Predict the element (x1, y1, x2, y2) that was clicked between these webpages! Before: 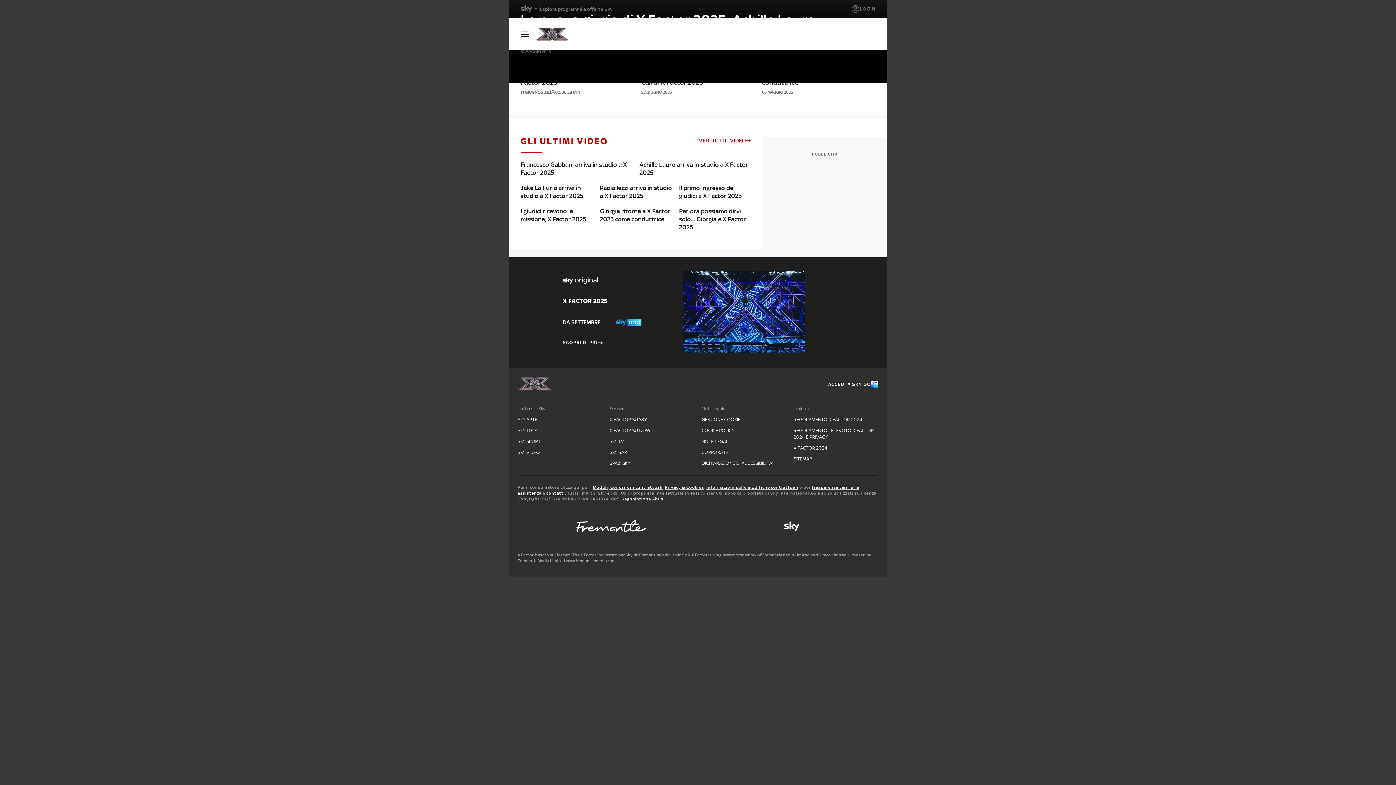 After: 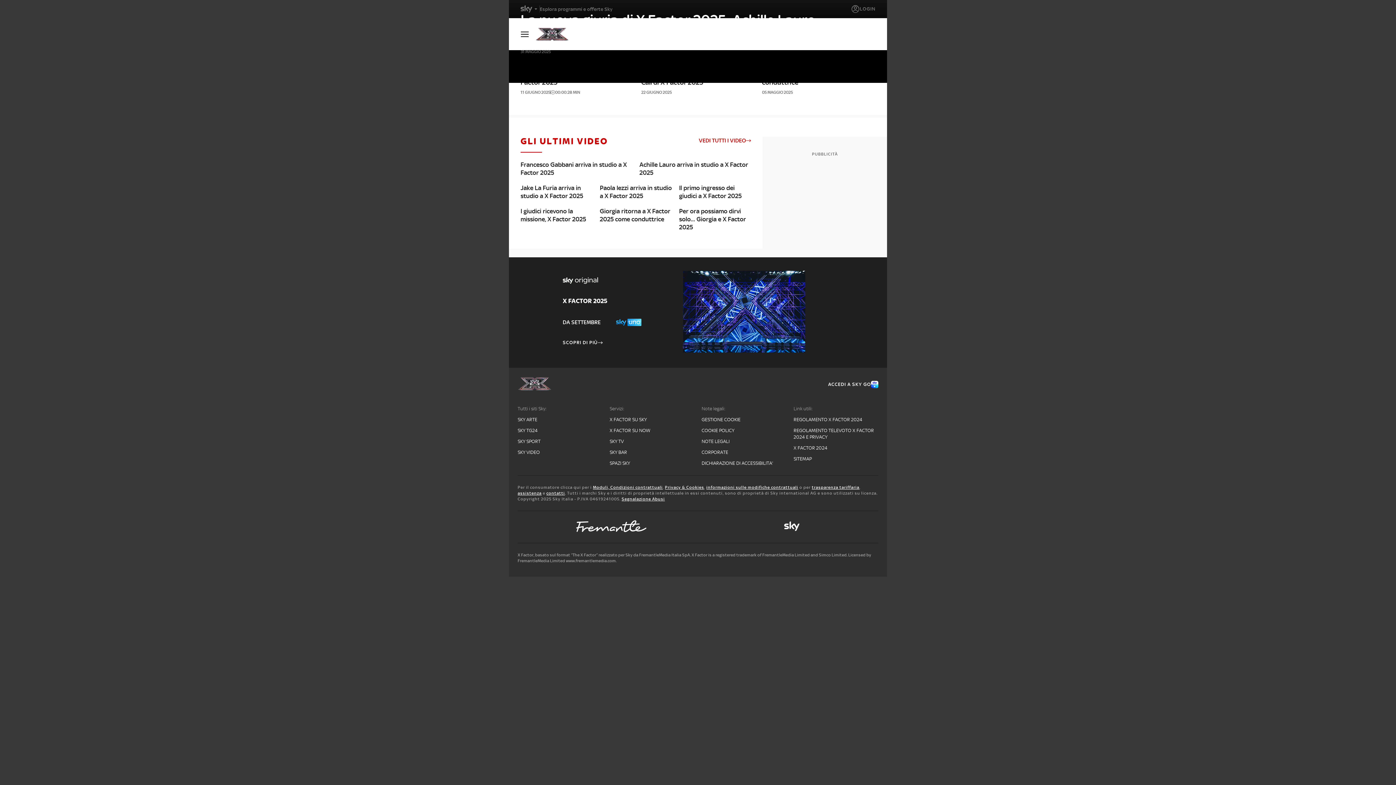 Action: bbox: (701, 460, 786, 466) label: DICHIARAZIONE DI ACCESSIBILITA'